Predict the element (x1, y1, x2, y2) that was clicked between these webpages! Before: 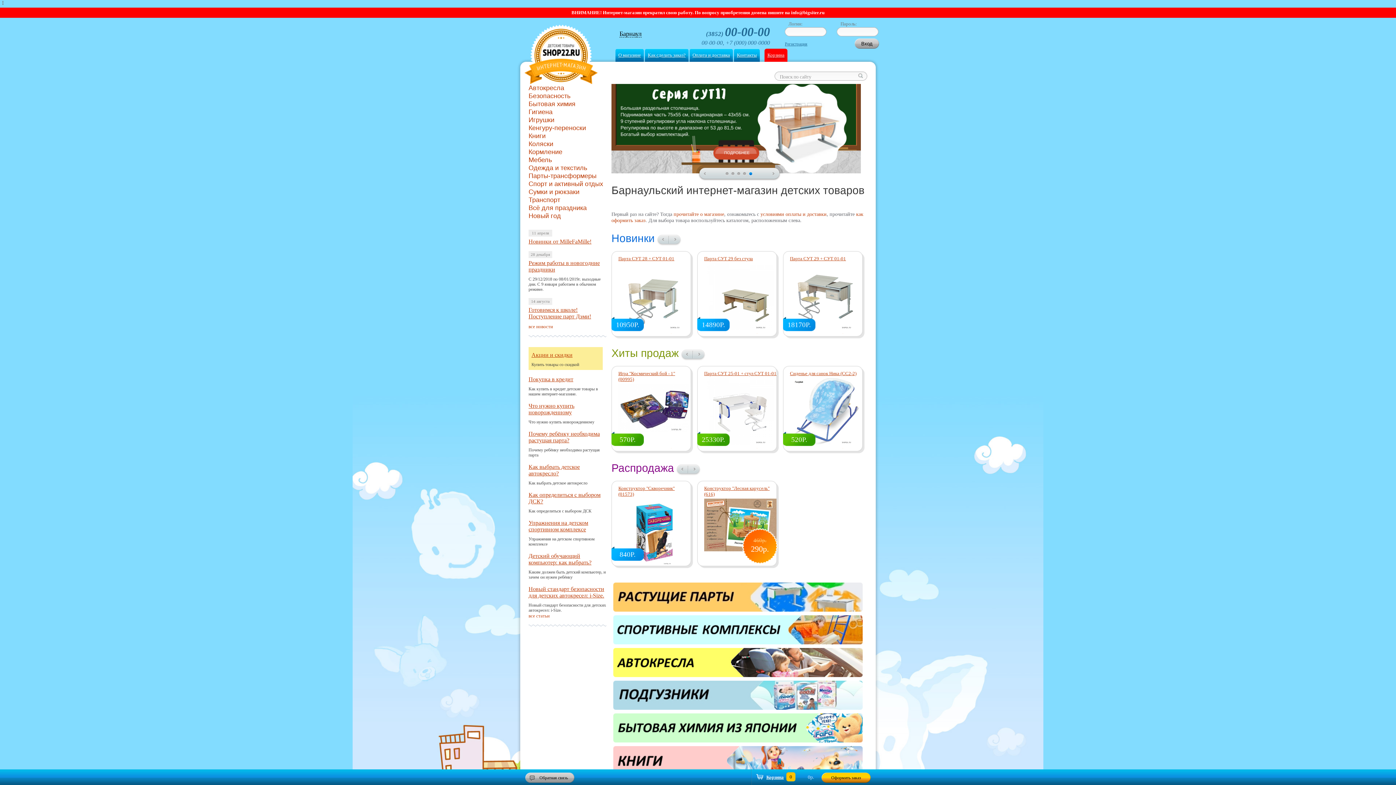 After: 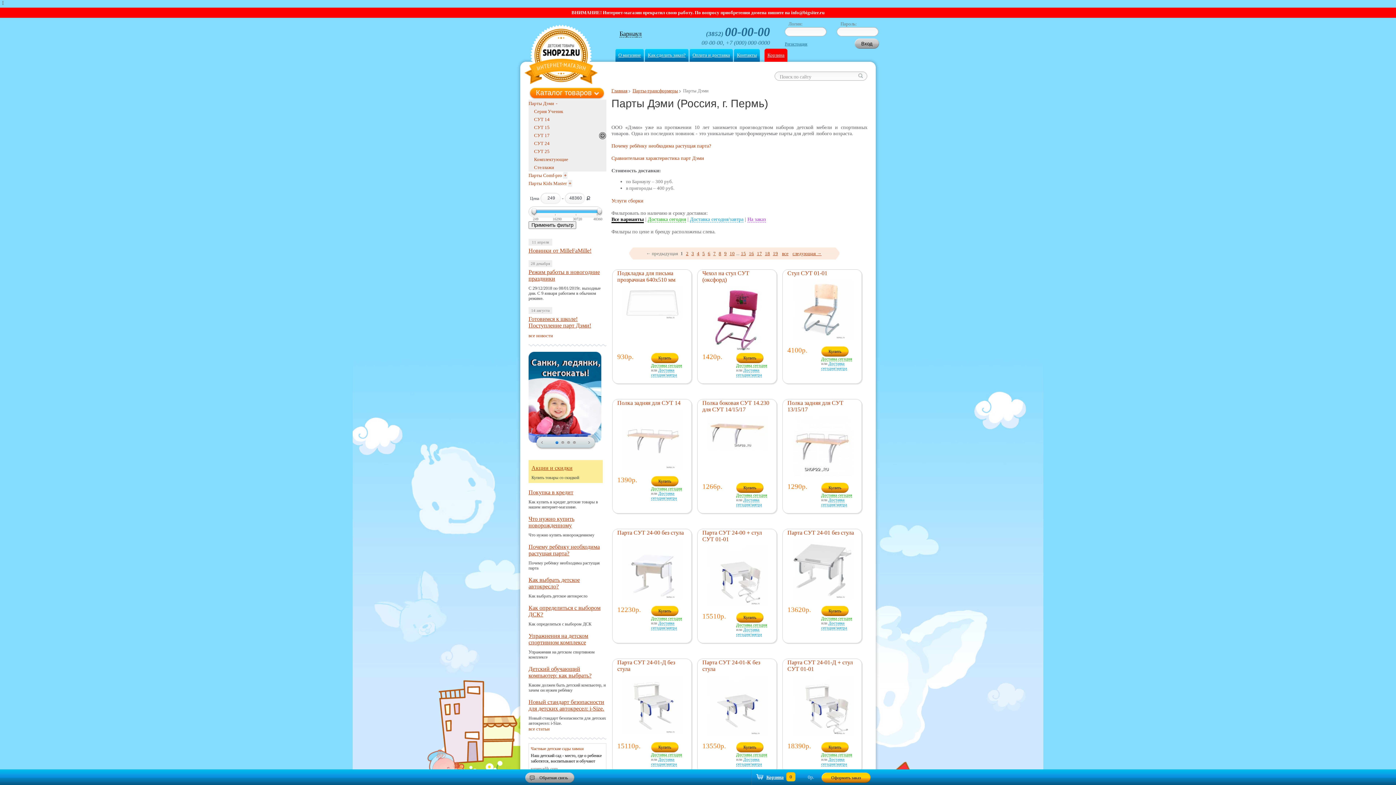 Action: bbox: (613, 582, 864, 612)